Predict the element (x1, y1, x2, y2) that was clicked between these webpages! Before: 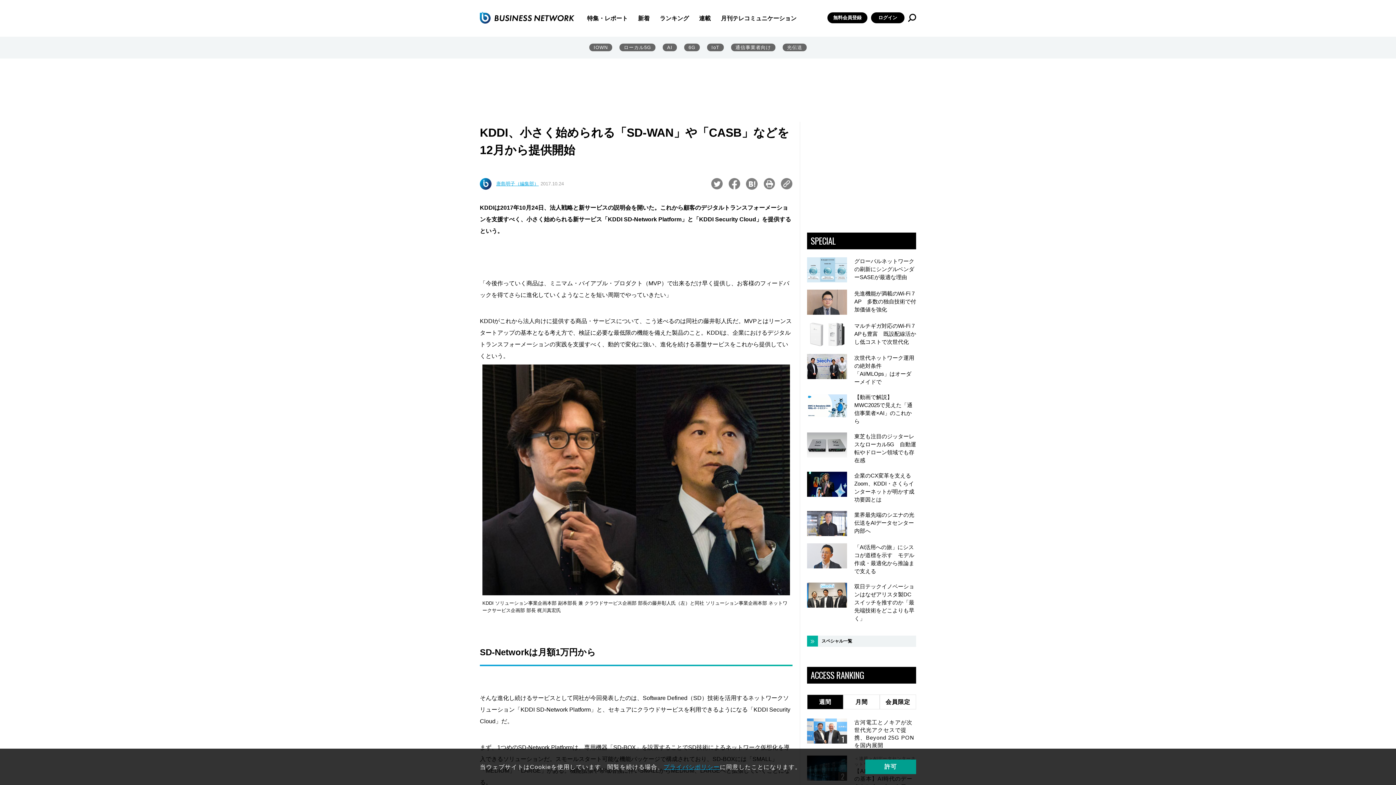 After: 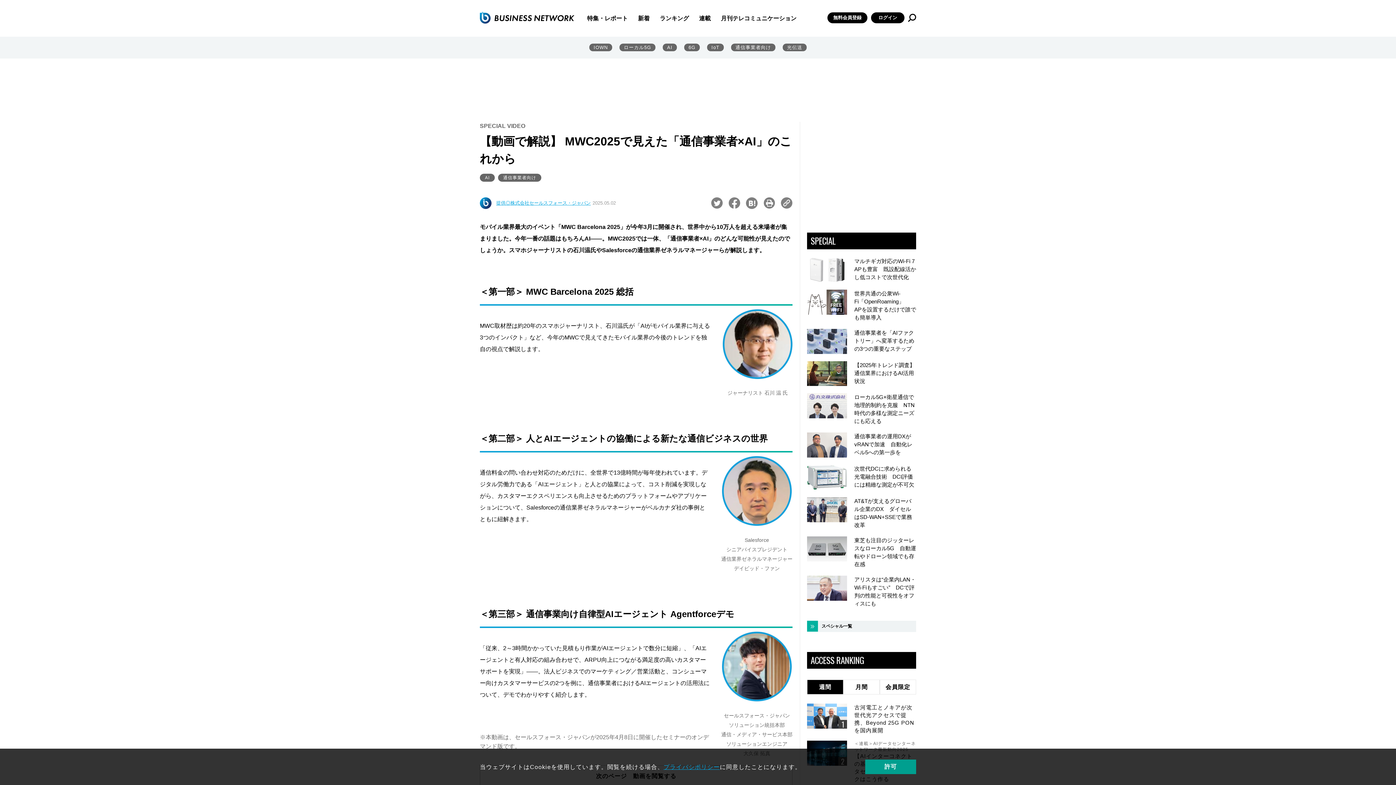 Action: label: 【動画で解説】 MWC2025で見えた「通信事業者×AI」のこれから bbox: (807, 393, 916, 425)